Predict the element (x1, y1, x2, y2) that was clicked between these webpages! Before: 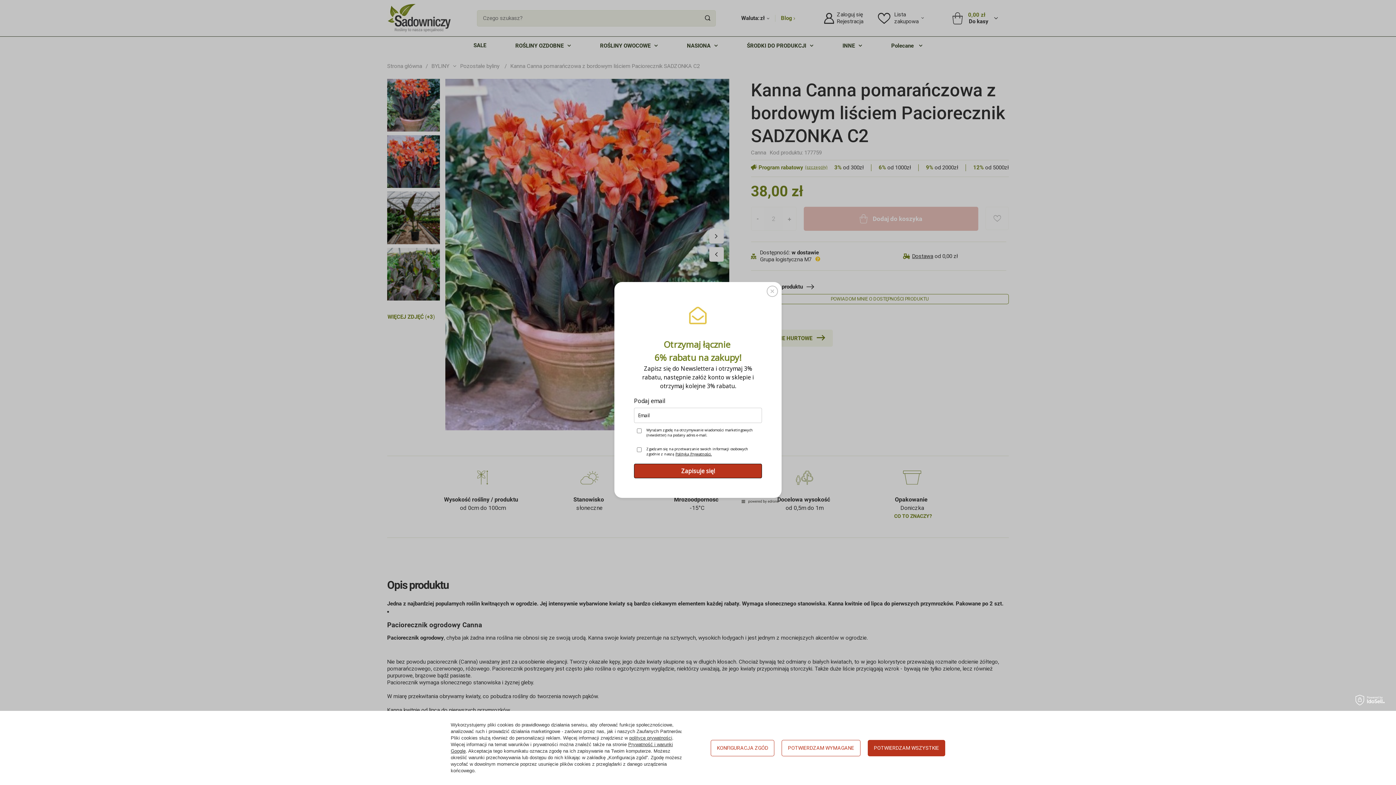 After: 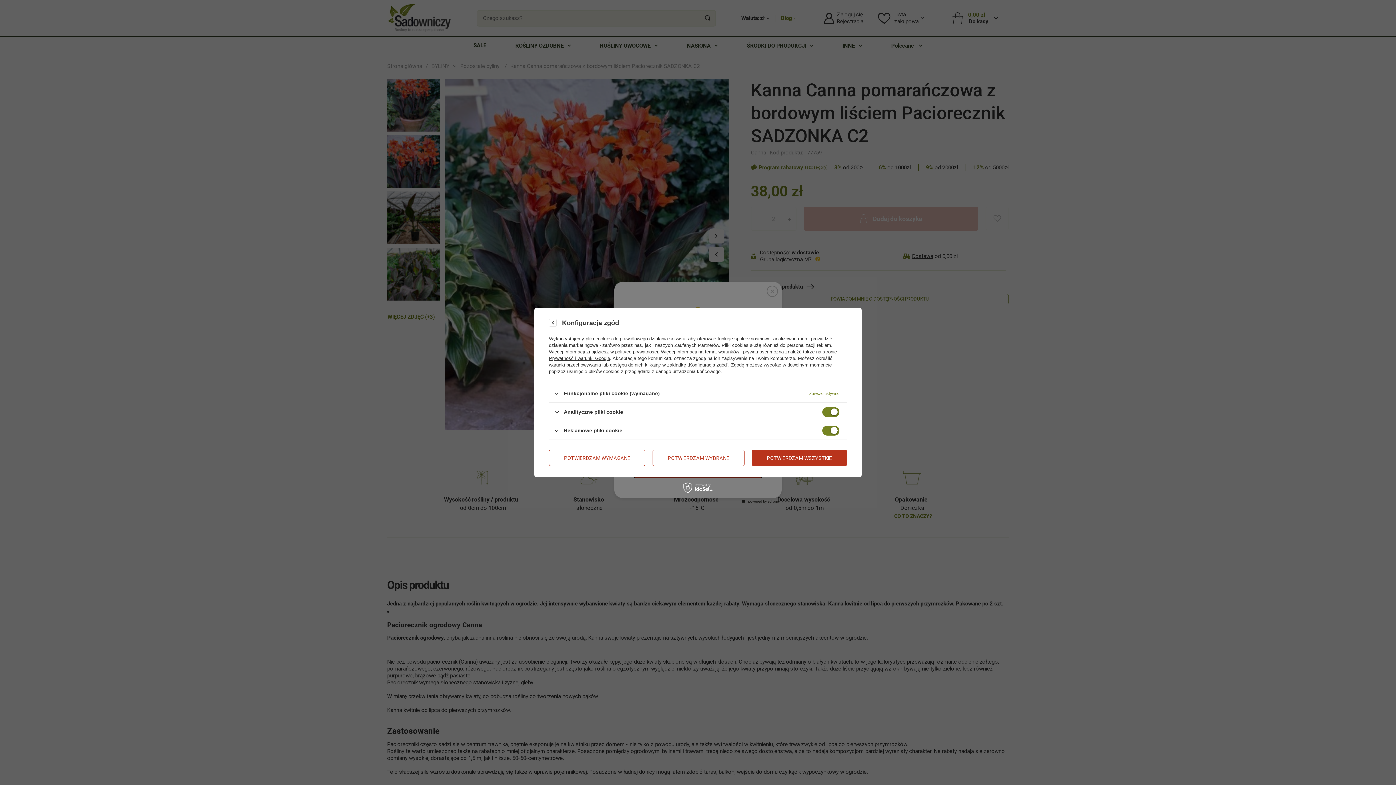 Action: label: KONFIGURACJA ZGÓD bbox: (710, 740, 774, 756)